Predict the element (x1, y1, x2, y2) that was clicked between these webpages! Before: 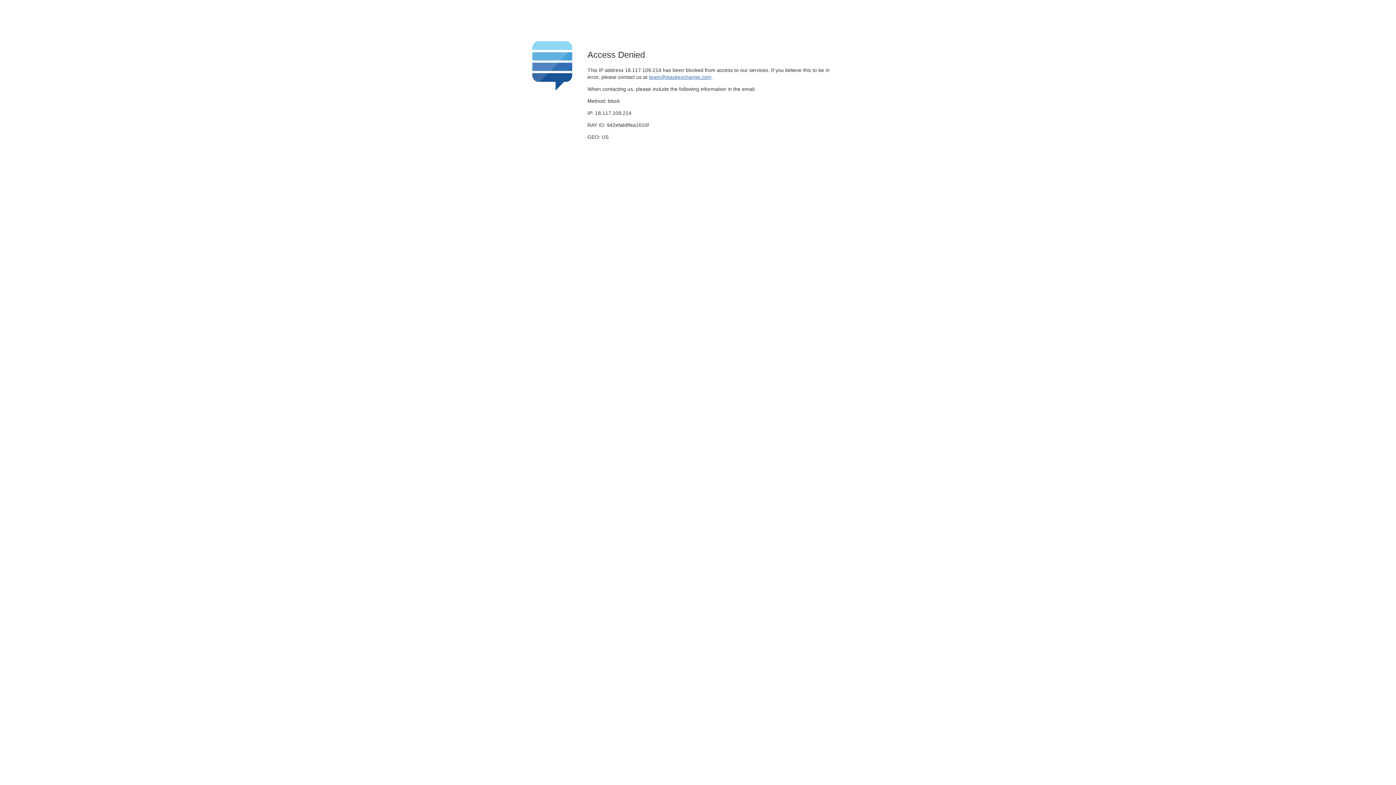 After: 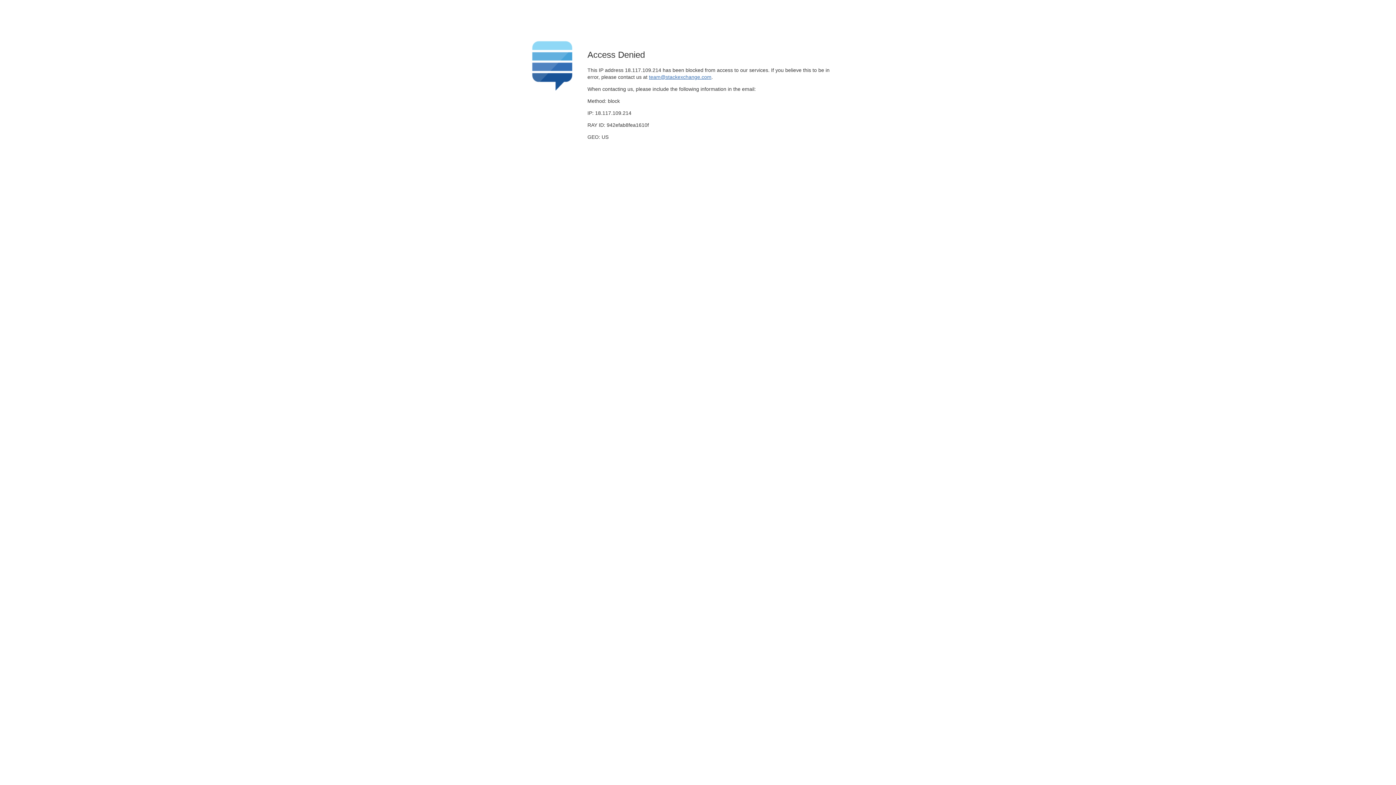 Action: label: team@stackexchange.com bbox: (649, 74, 711, 79)